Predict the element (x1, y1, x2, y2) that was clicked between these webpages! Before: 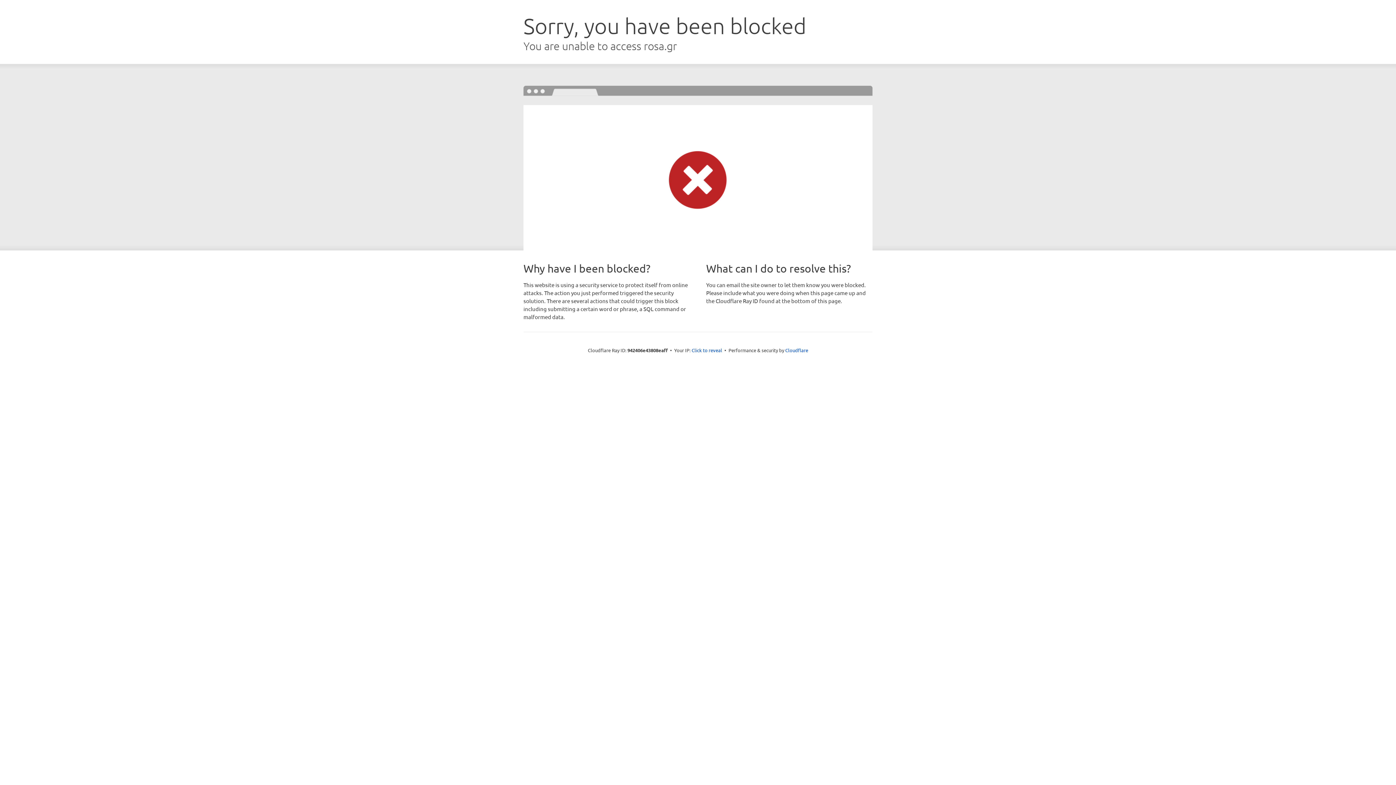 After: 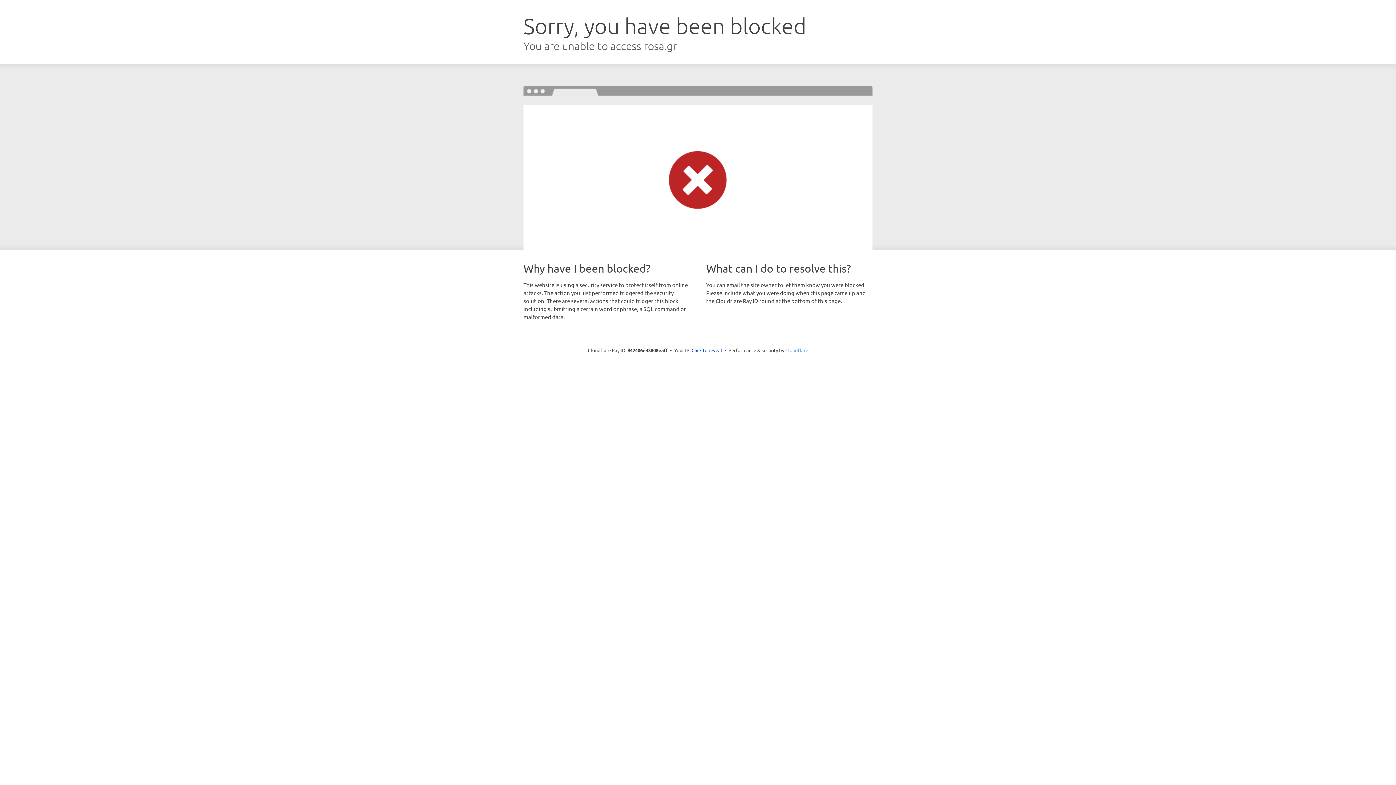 Action: label: Cloudflare bbox: (785, 347, 808, 353)